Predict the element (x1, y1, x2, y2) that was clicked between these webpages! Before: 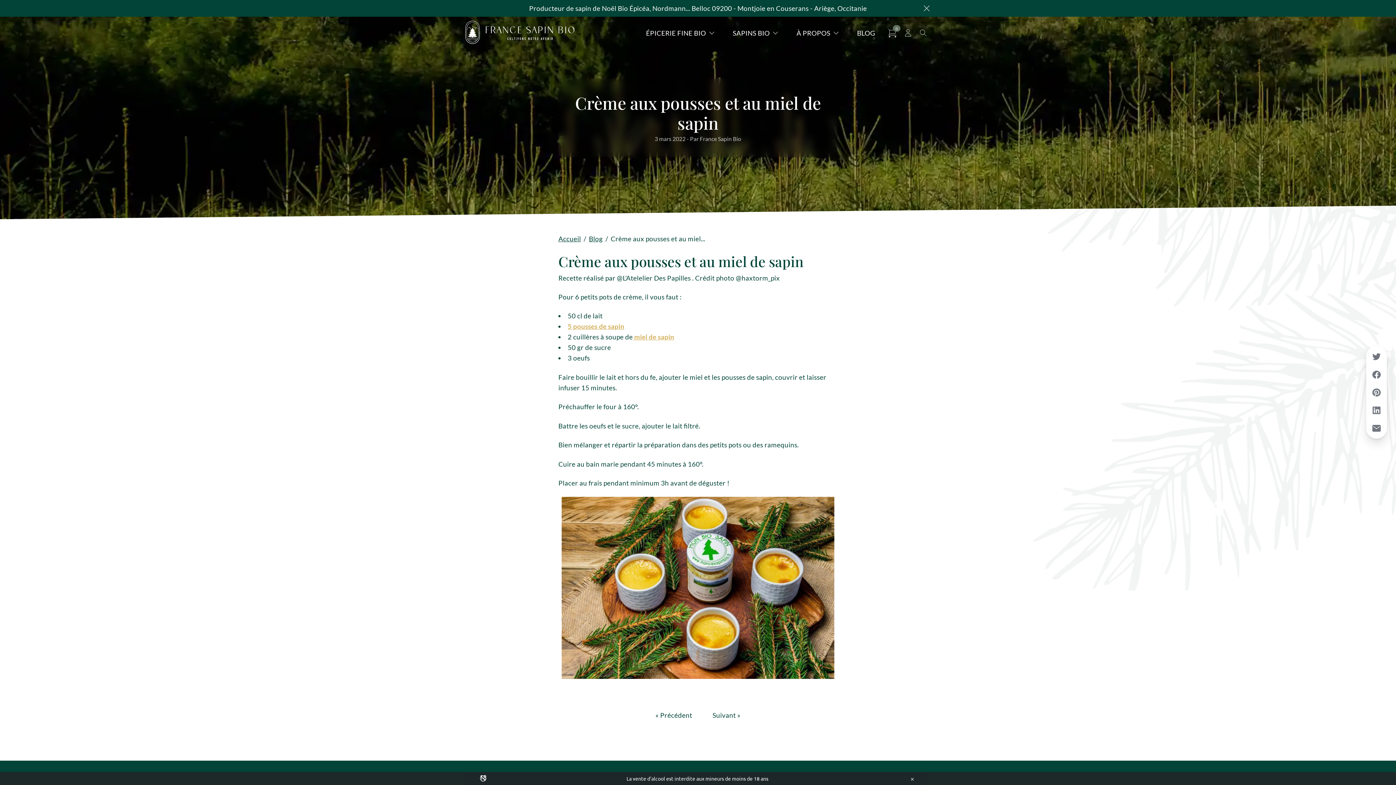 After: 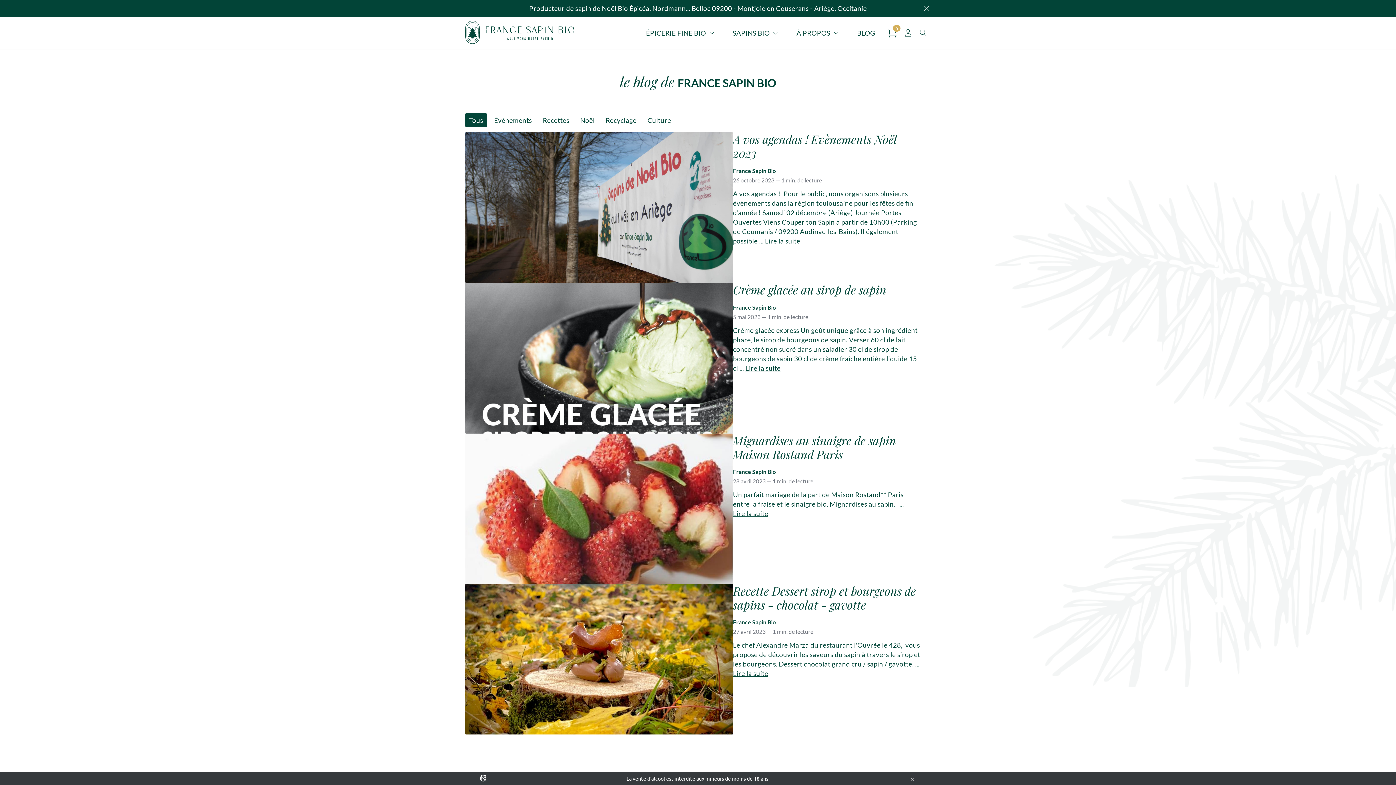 Action: label: Blog bbox: (589, 233, 602, 244)